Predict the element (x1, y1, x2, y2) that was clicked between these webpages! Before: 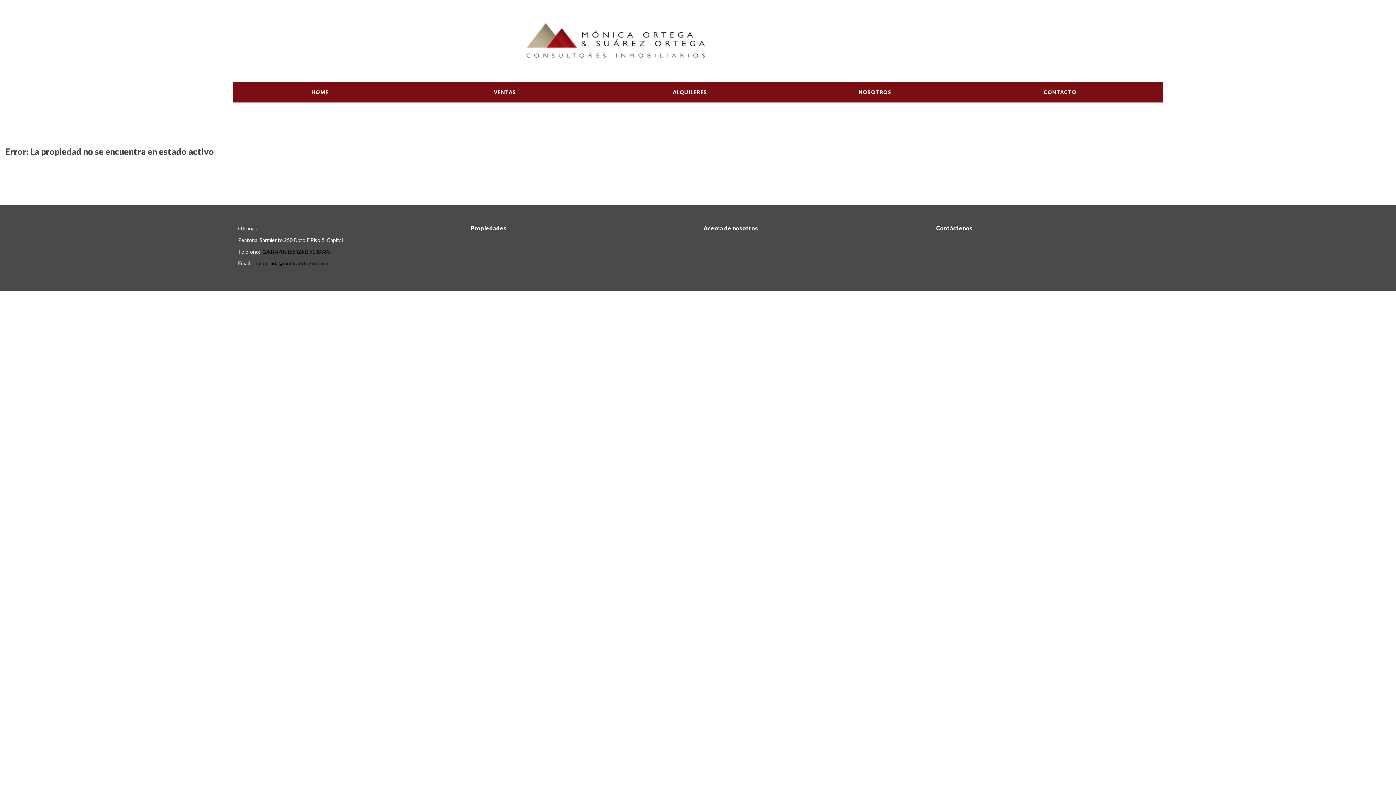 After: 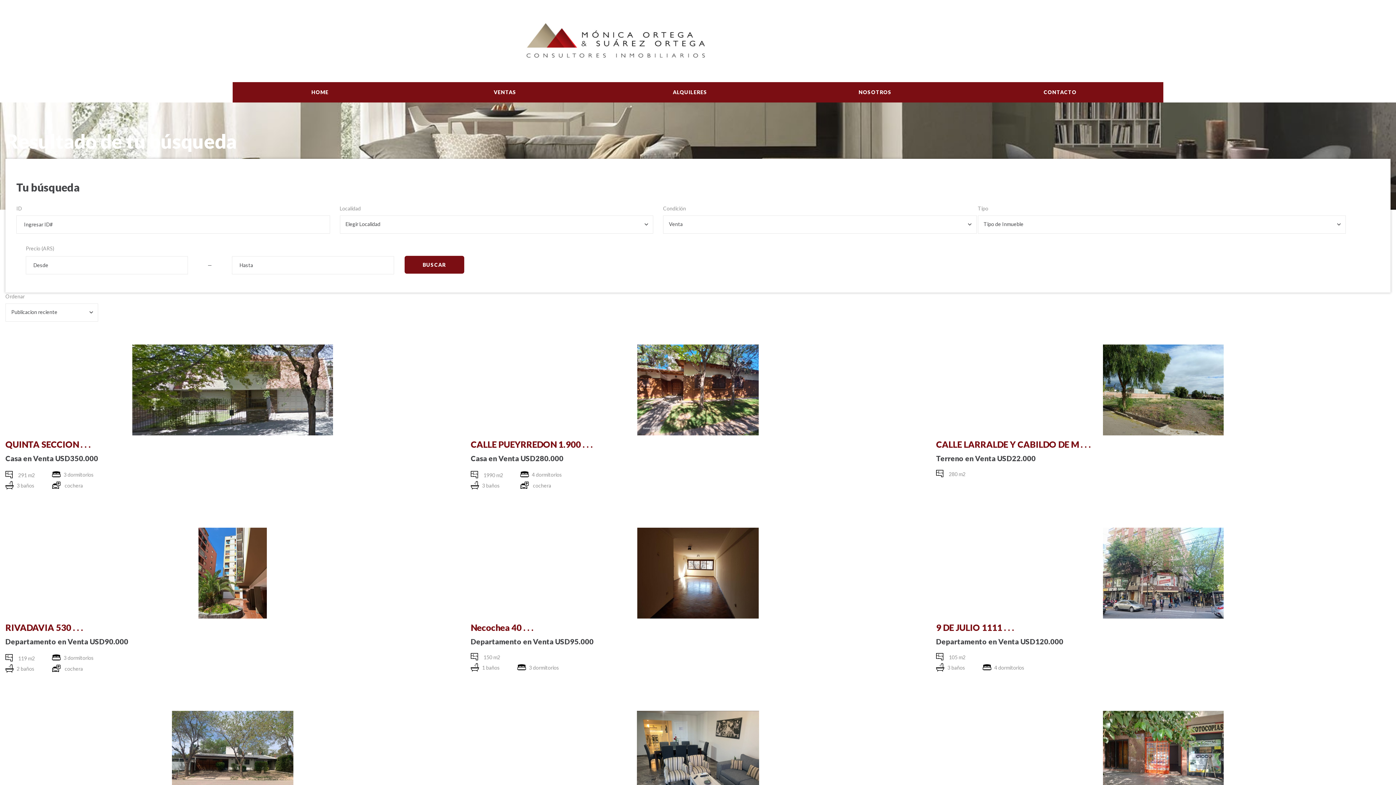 Action: label: VENTAS bbox: (492, 85, 518, 98)